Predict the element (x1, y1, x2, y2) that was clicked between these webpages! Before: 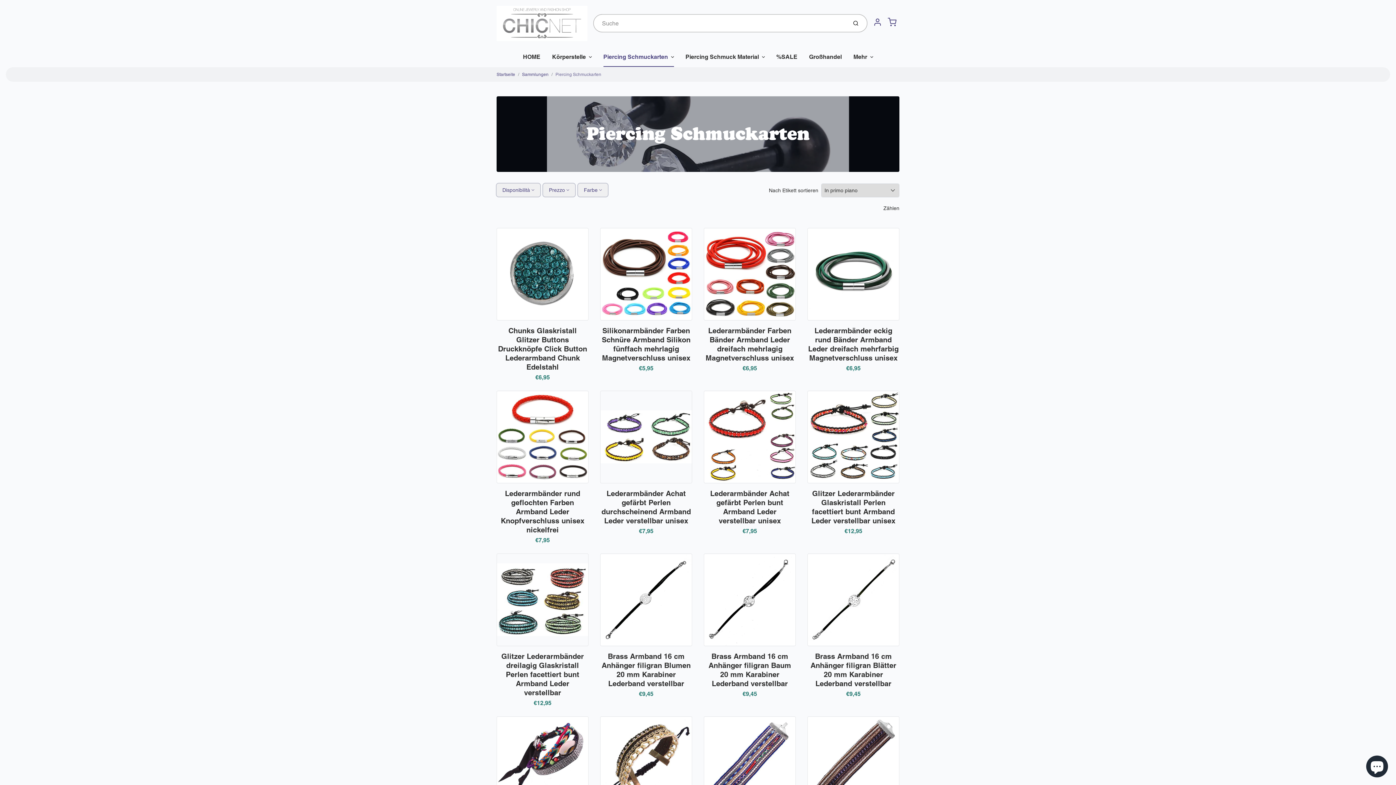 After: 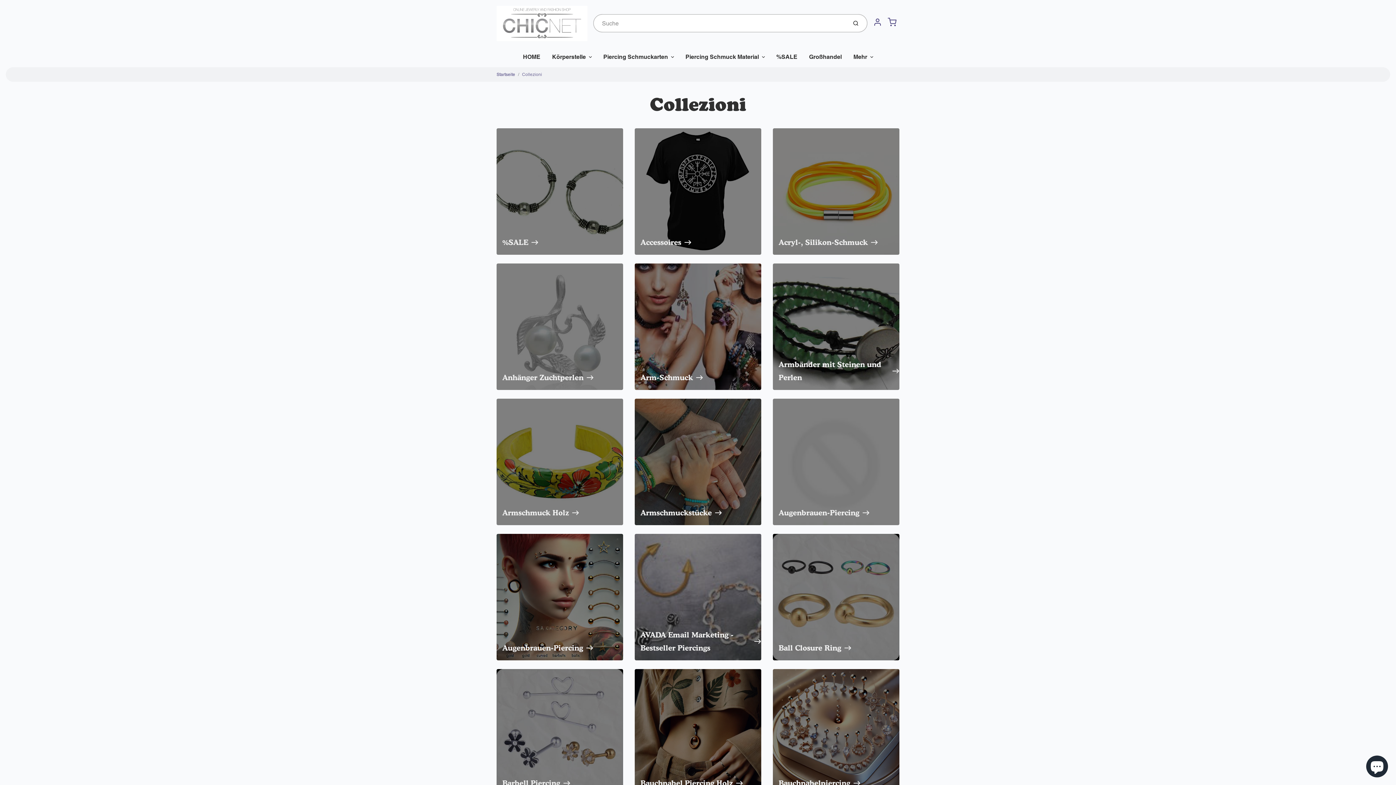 Action: label: Sammlungen bbox: (522, 70, 548, 78)